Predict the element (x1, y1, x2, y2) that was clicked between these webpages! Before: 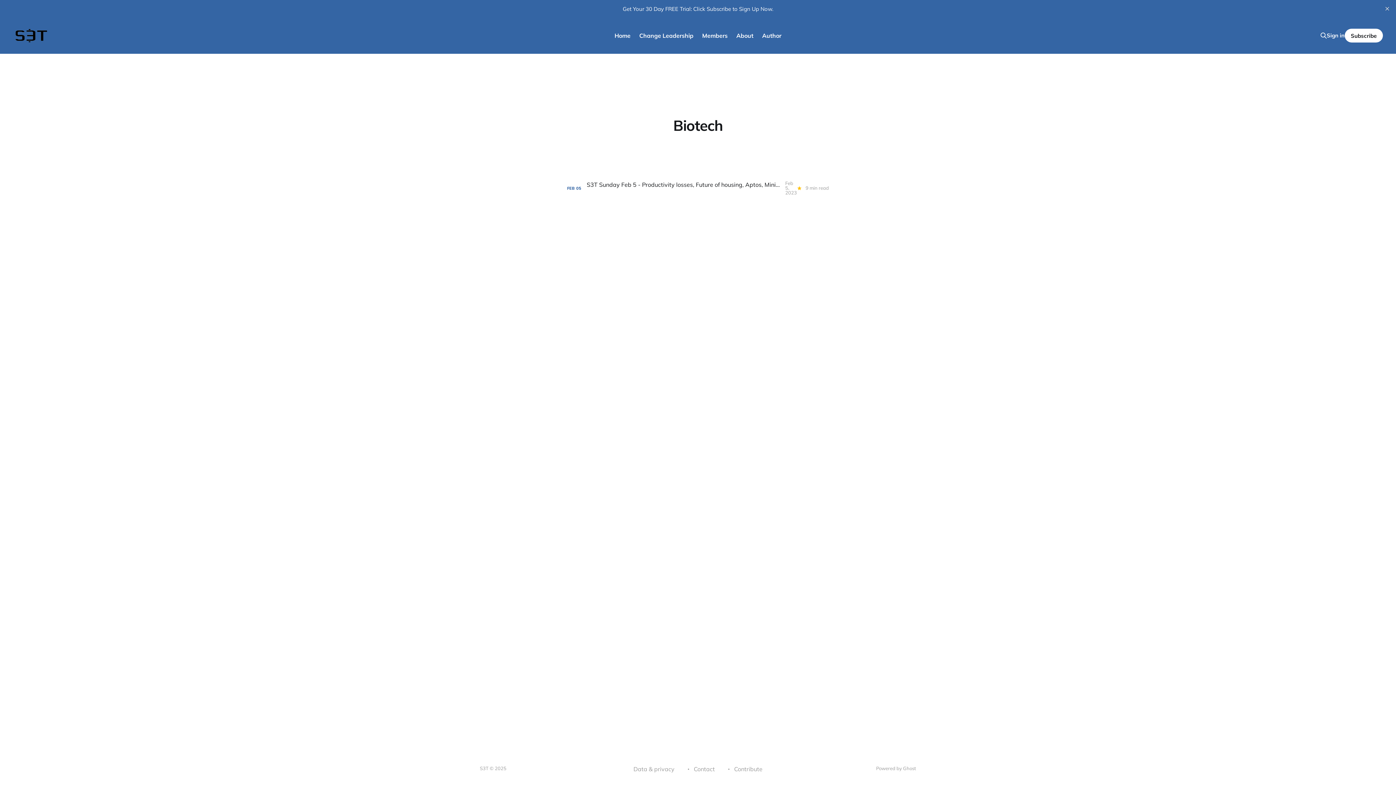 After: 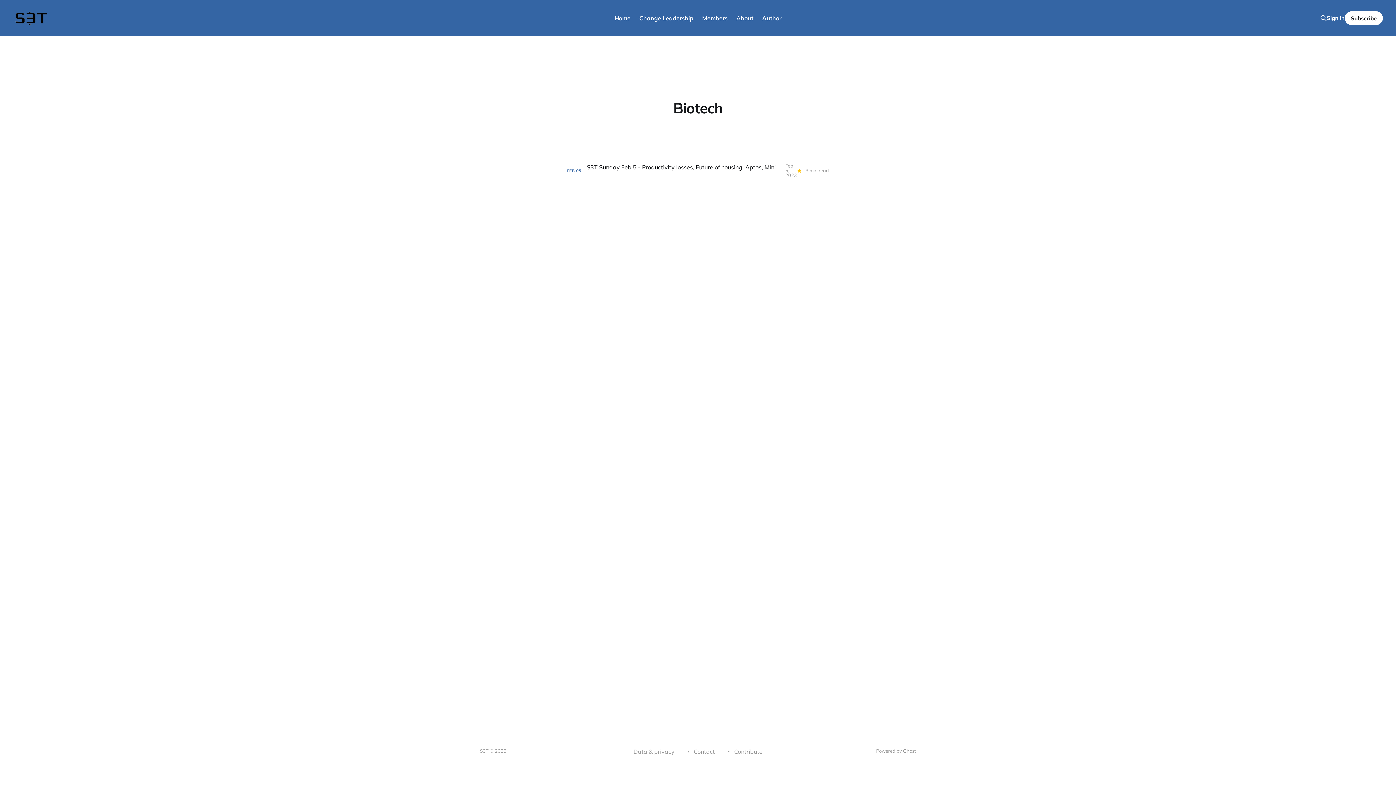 Action: label: close bbox: (1381, 2, 1393, 14)